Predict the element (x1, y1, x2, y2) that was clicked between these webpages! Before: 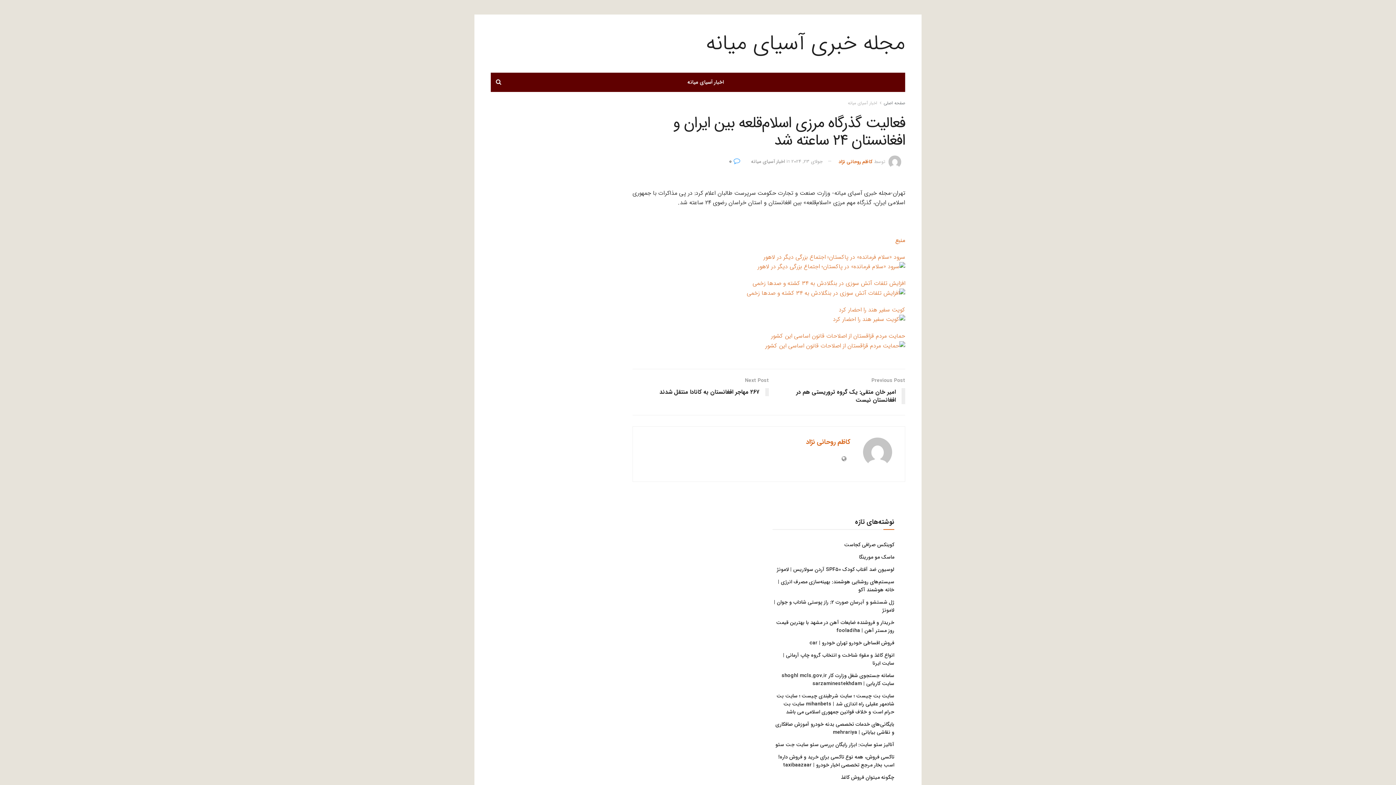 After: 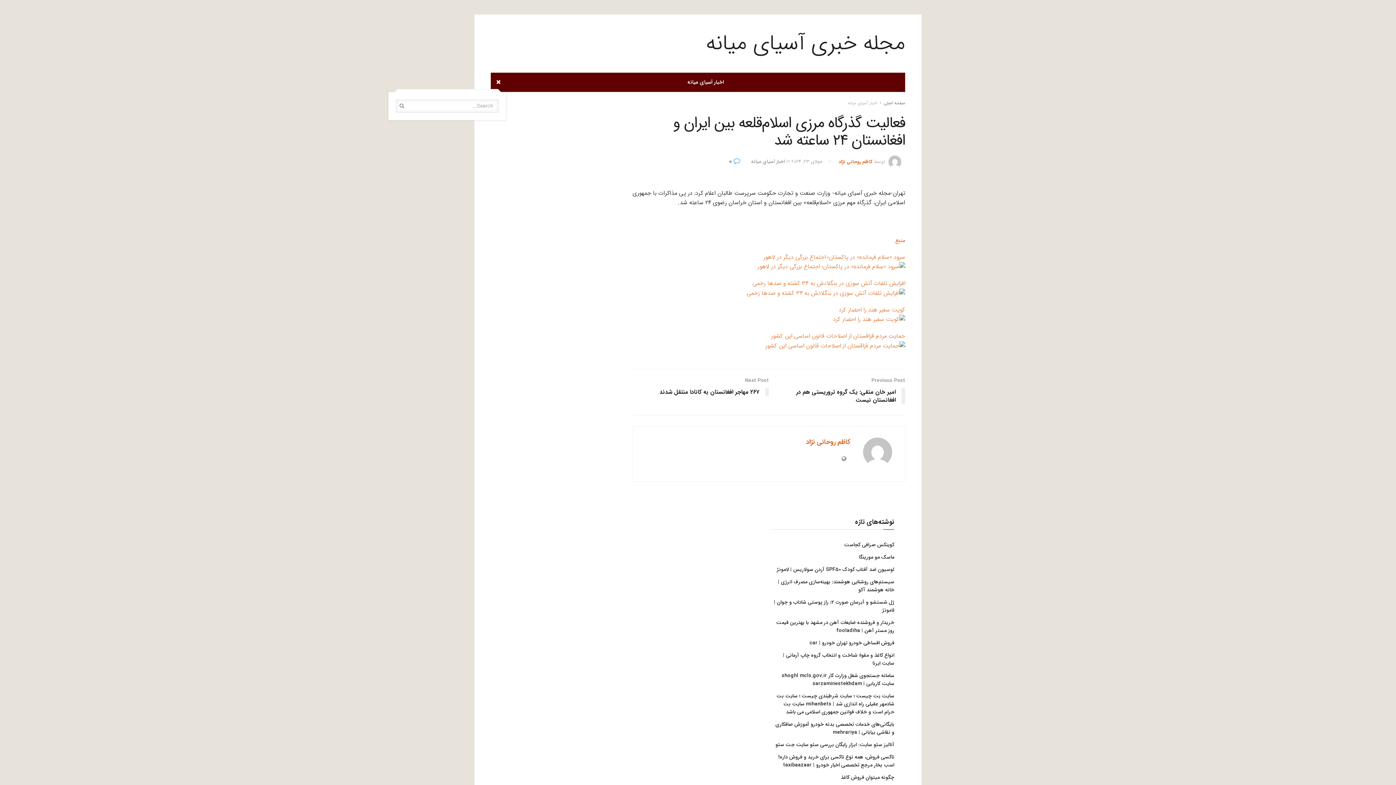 Action: bbox: (496, 72, 501, 92)